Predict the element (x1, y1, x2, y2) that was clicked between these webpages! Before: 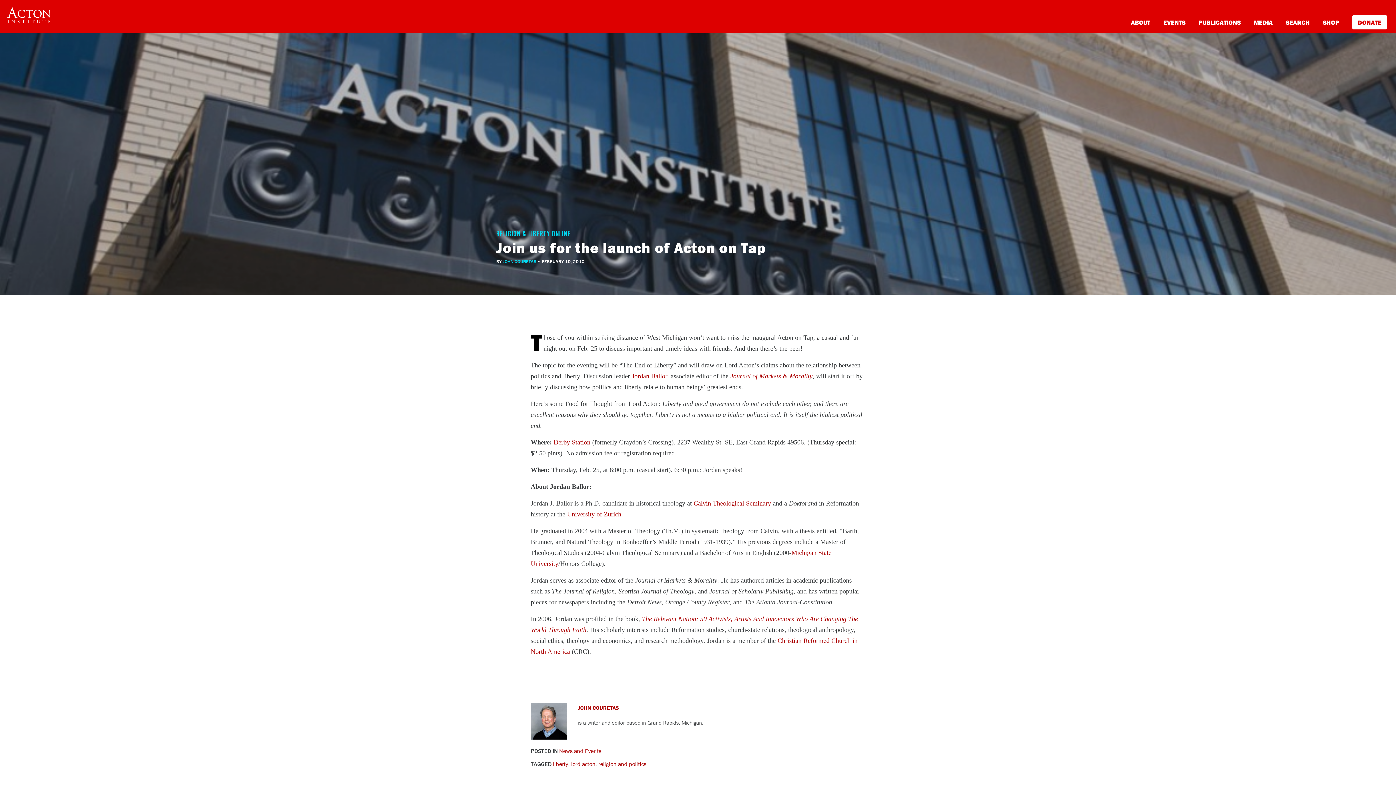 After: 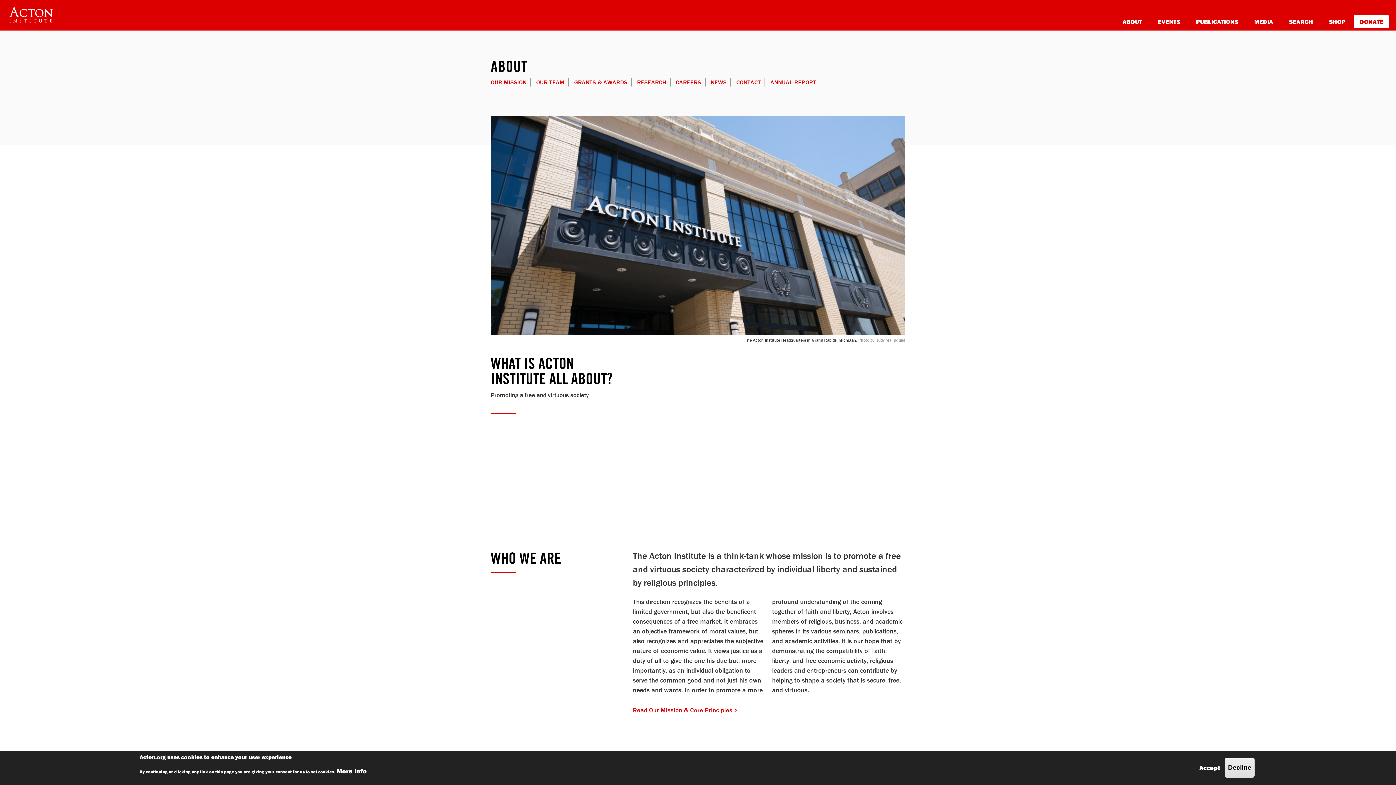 Action: label: ABOUT bbox: (1131, 17, 1150, 26)